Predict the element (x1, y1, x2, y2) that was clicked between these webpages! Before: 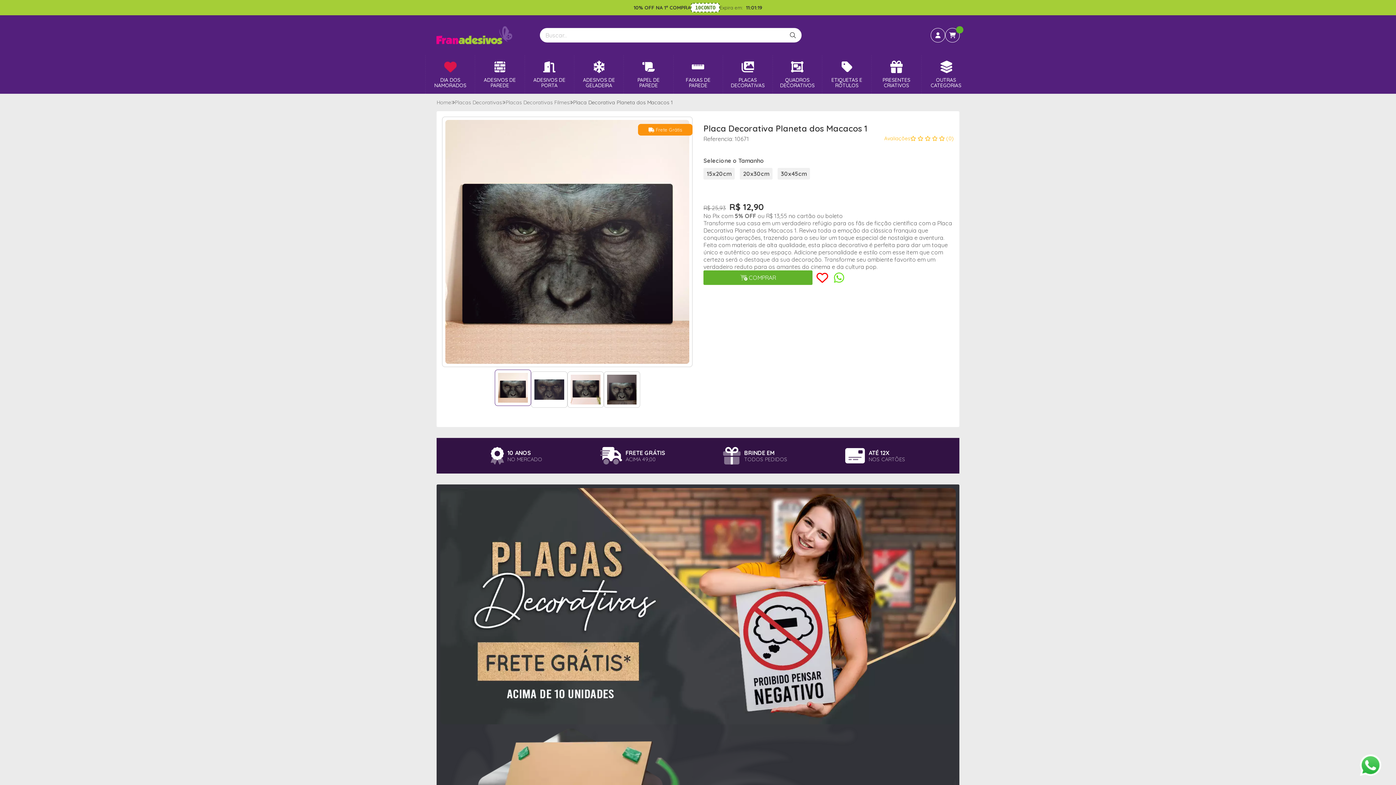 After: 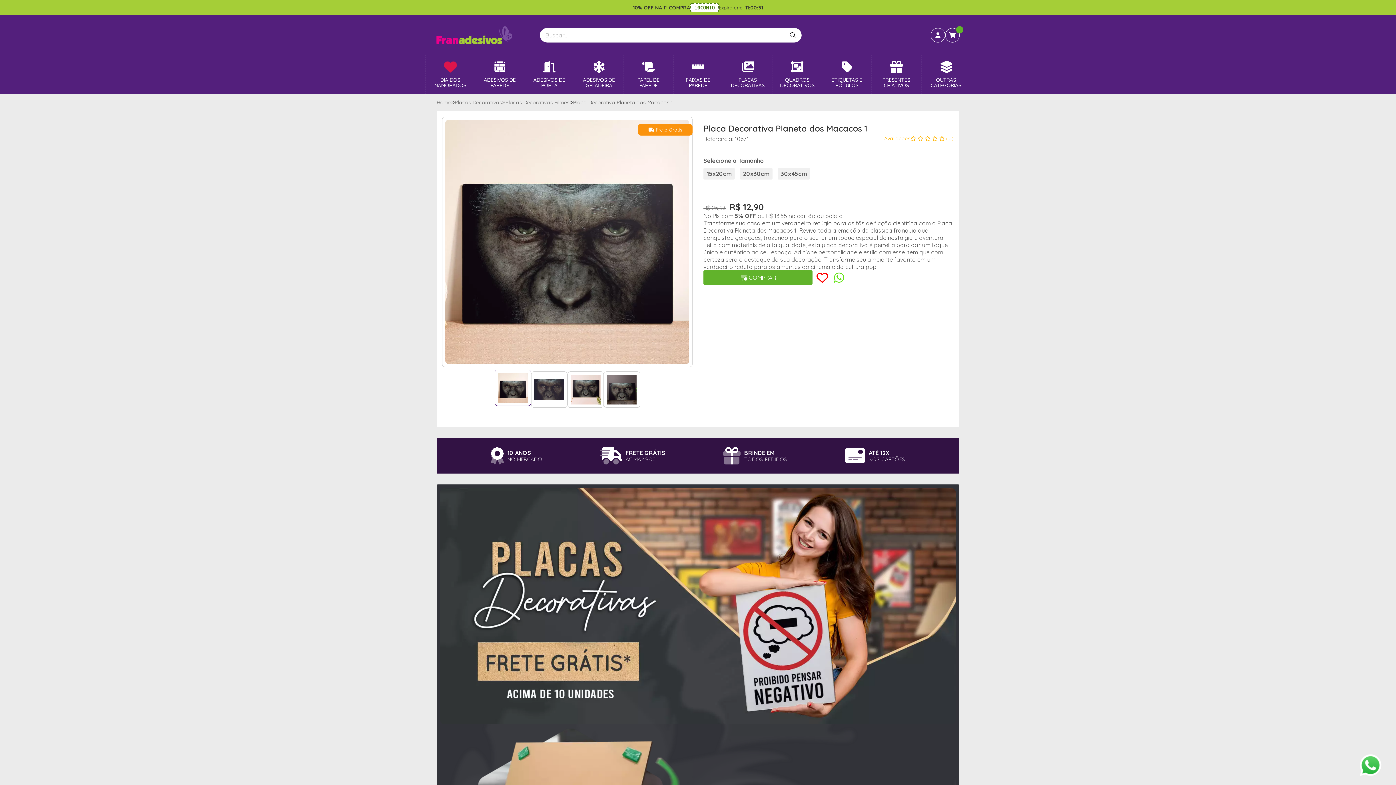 Action: bbox: (698, 748, 760, 770) label: ENTENDI!